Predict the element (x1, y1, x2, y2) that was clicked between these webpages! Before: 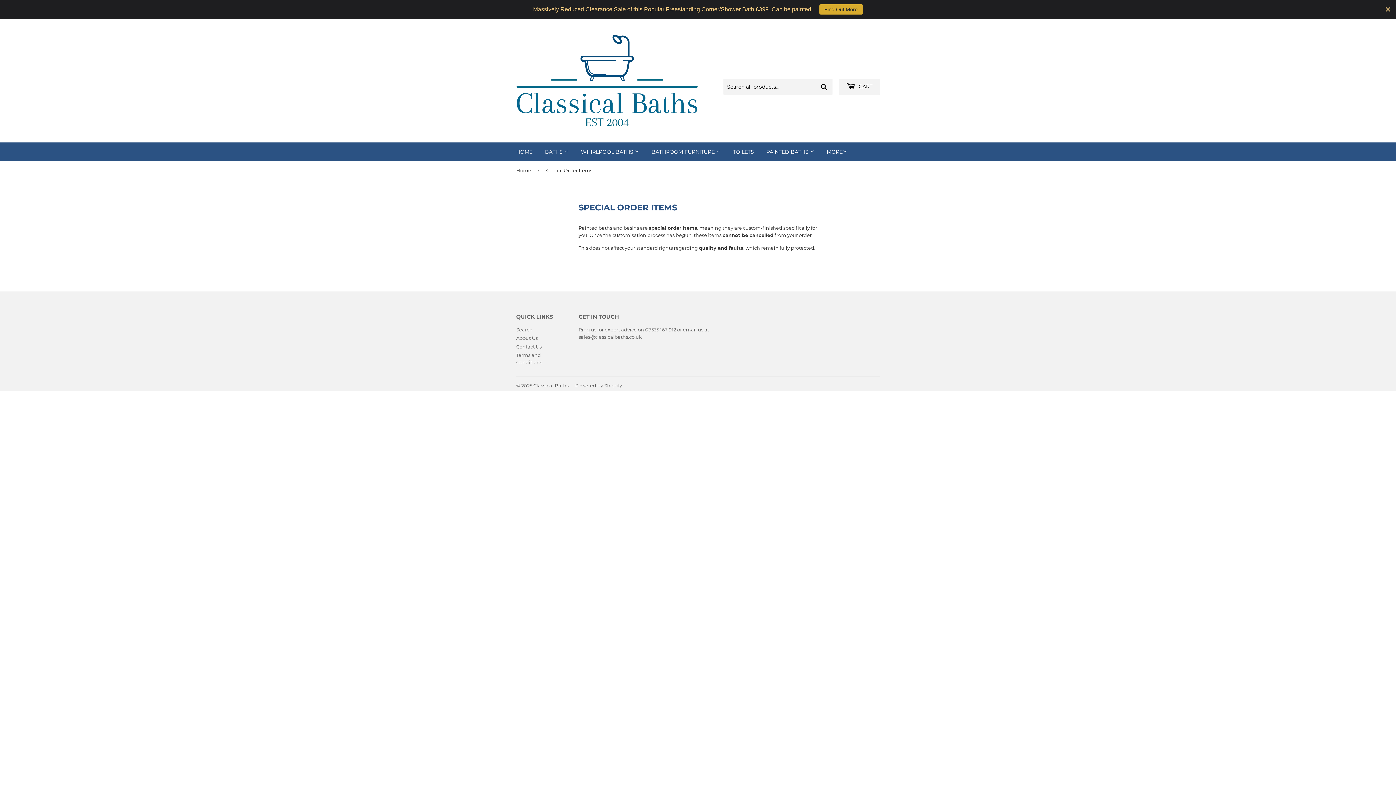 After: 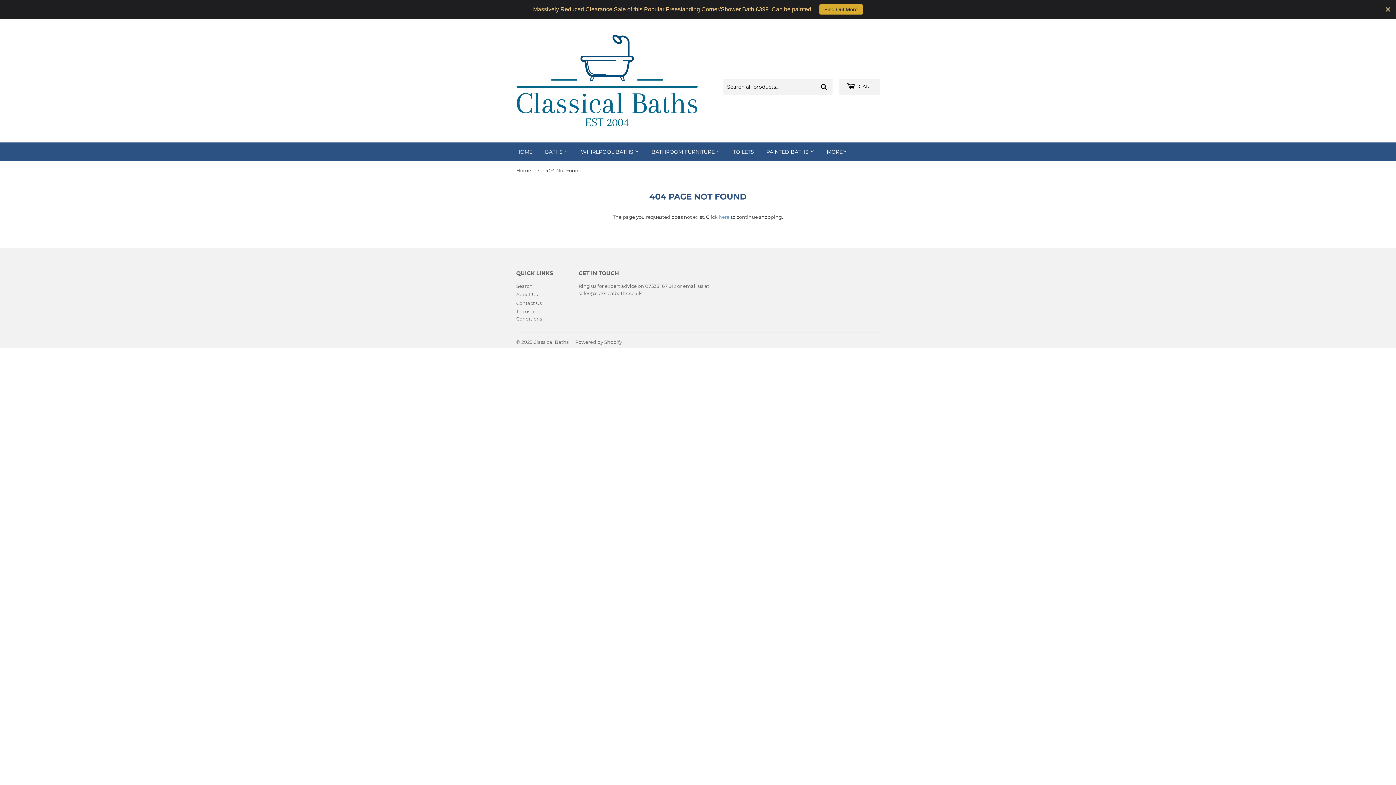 Action: label: Find Out More bbox: (819, 4, 863, 14)